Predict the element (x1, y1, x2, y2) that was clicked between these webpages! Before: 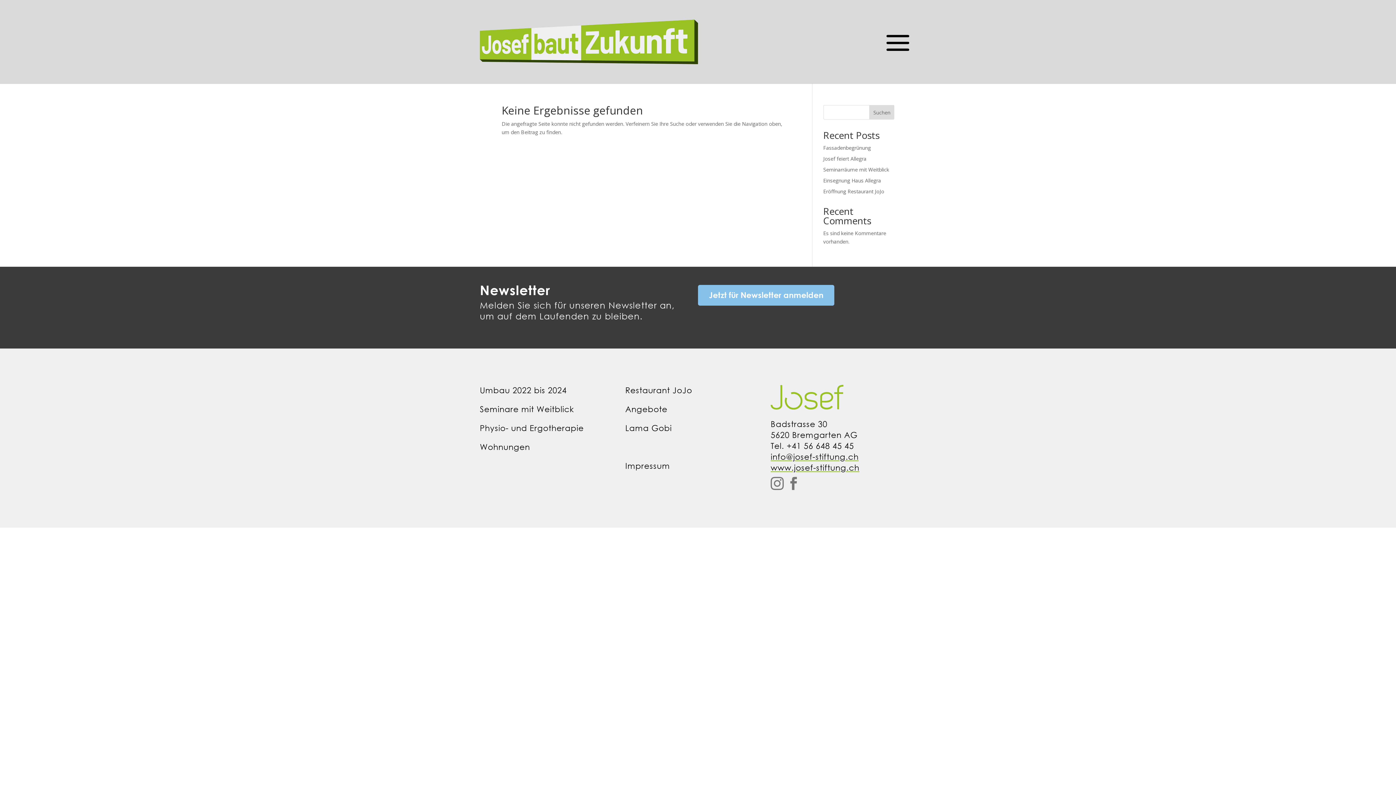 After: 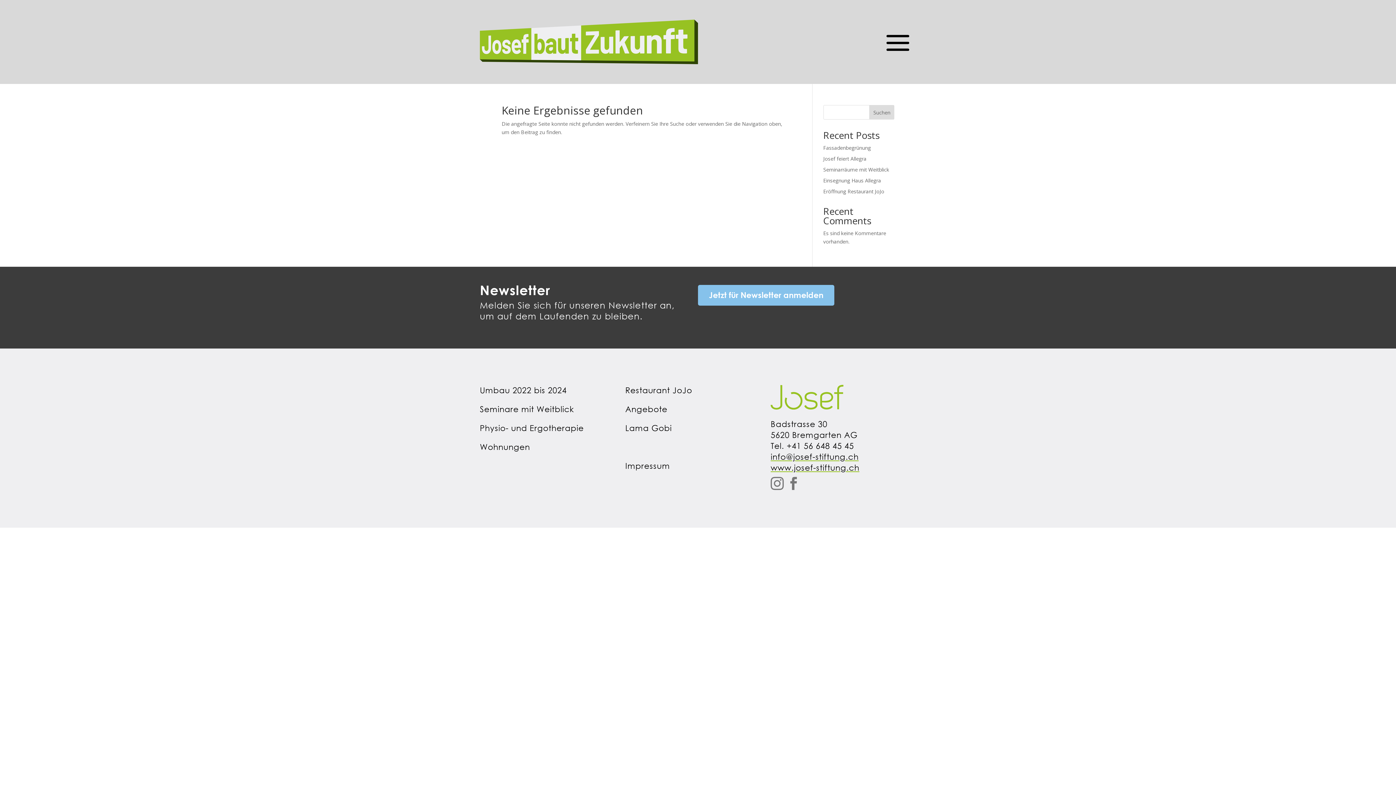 Action: label: Suchen bbox: (869, 105, 894, 119)